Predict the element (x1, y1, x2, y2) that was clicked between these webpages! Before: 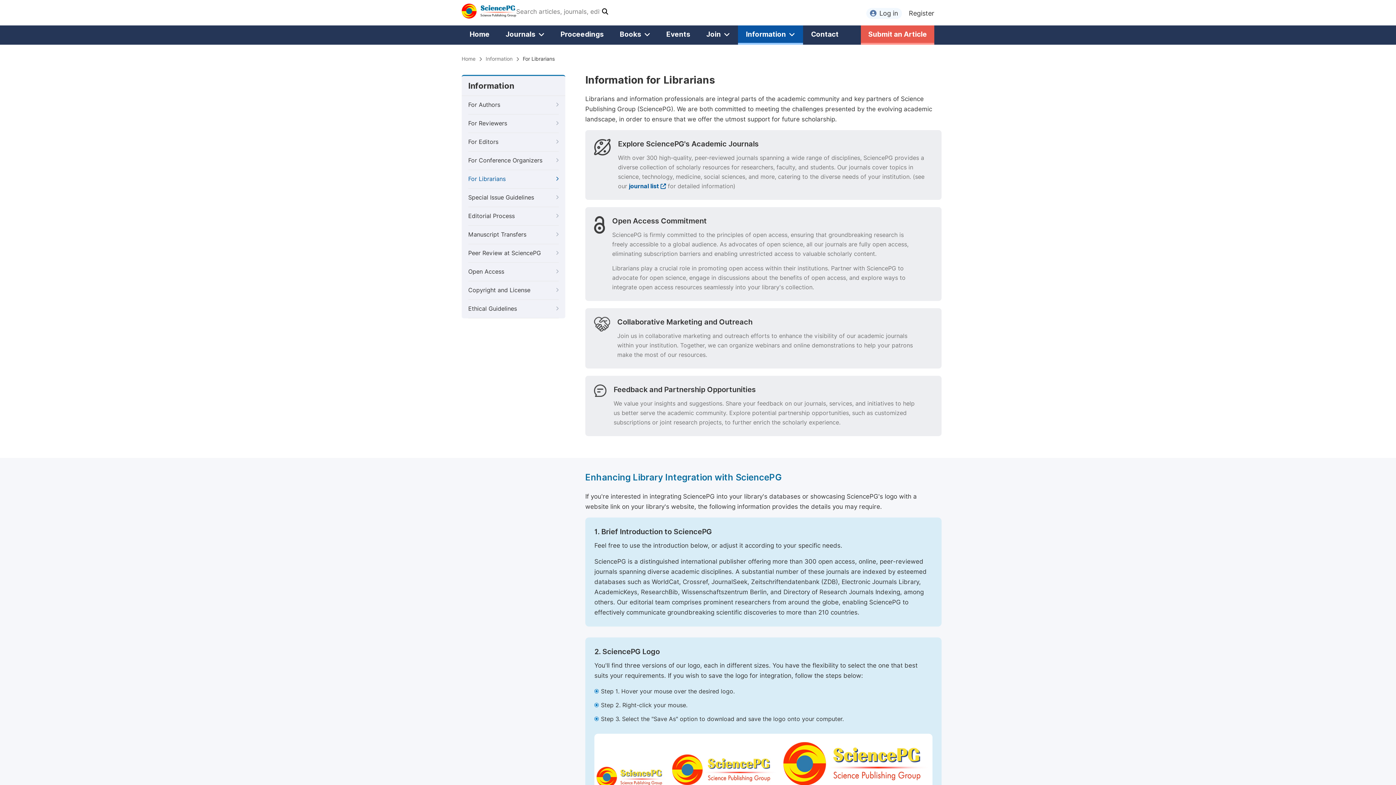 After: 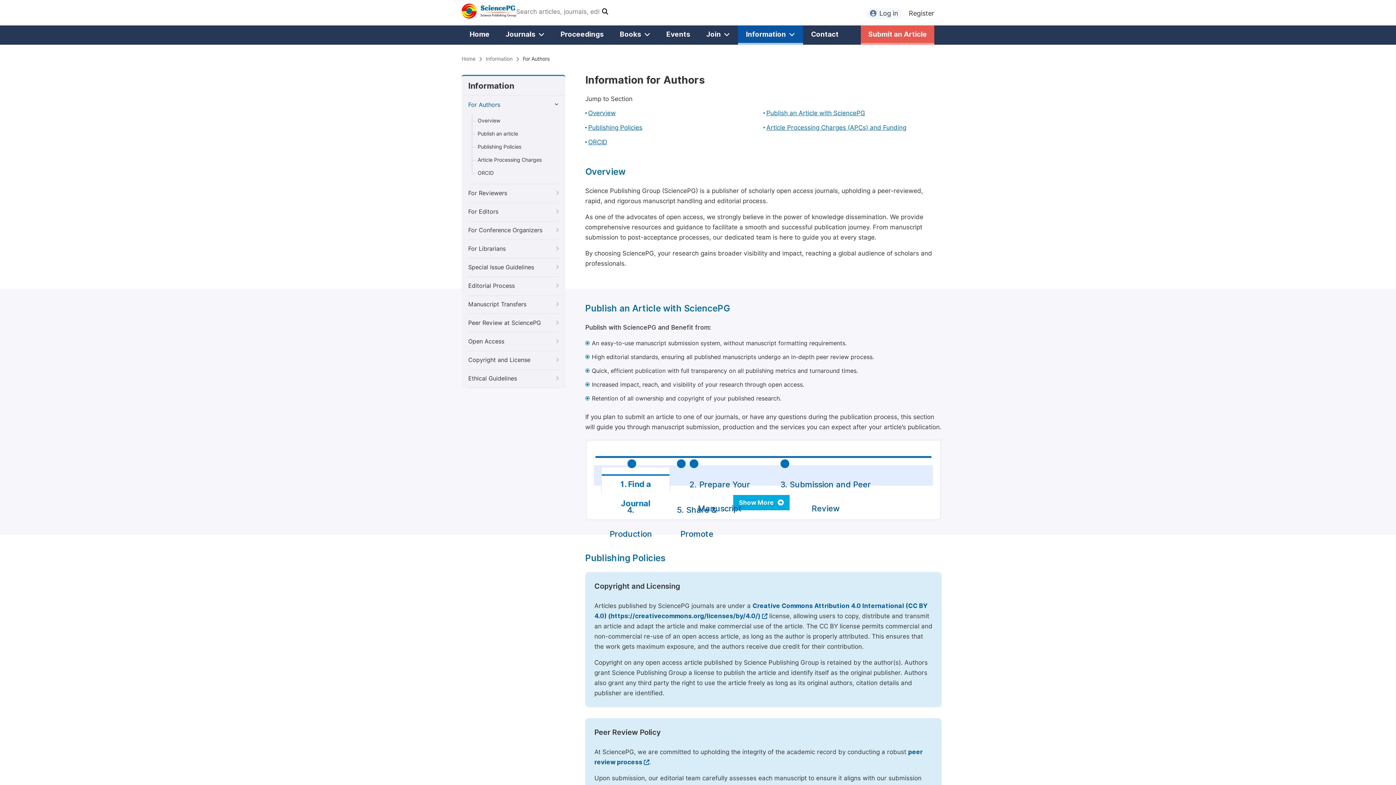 Action: bbox: (738, 25, 803, 42) label: Information